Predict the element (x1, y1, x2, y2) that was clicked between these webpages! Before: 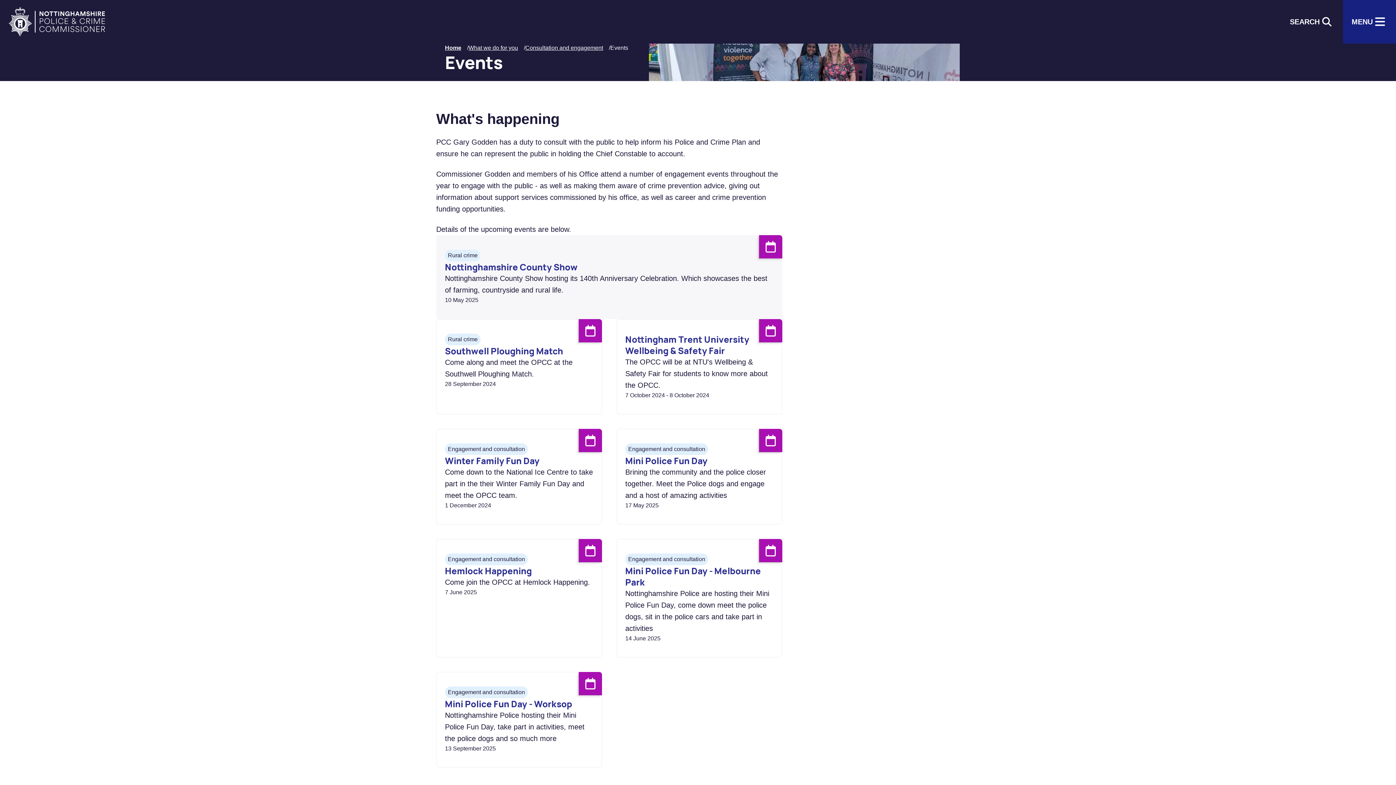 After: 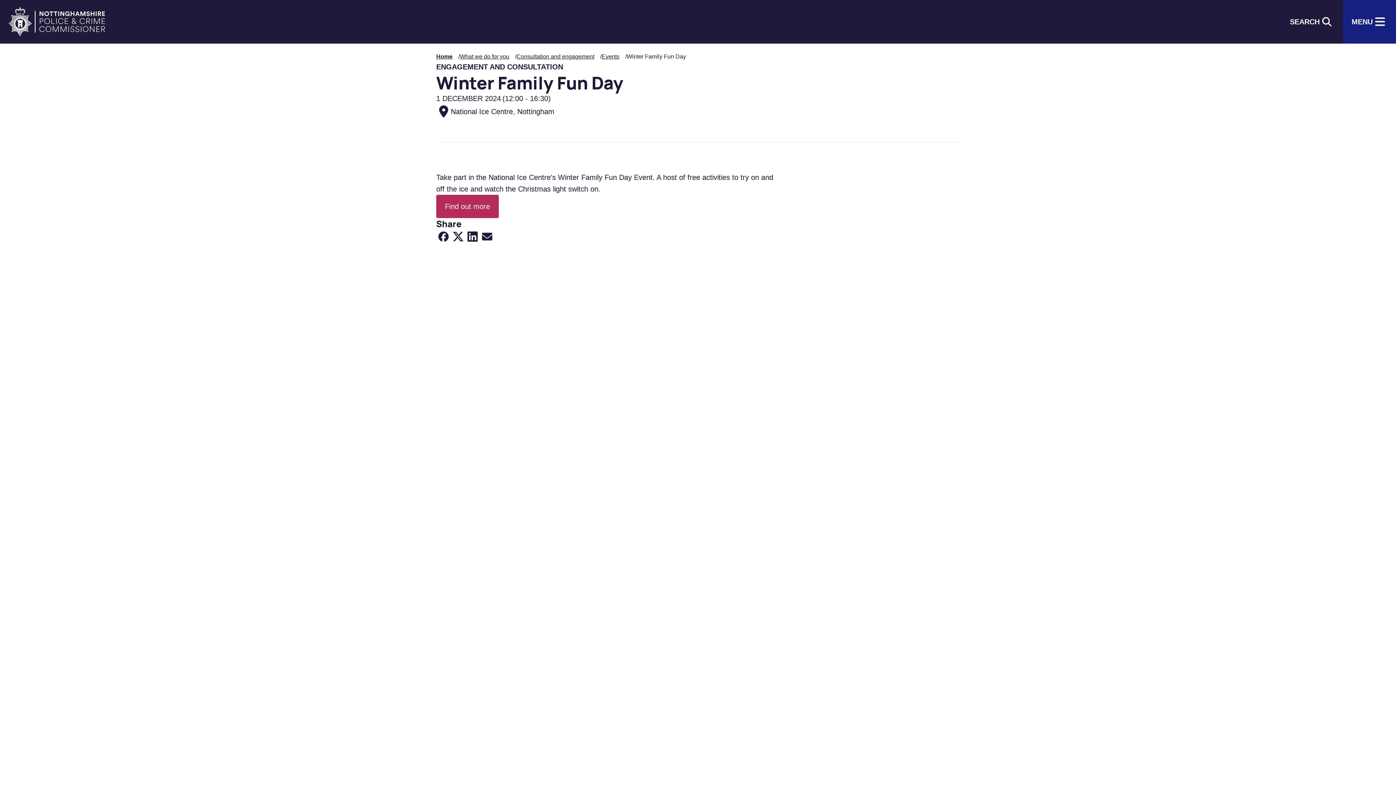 Action: bbox: (445, 455, 539, 466) label: Winter Family Fun Day